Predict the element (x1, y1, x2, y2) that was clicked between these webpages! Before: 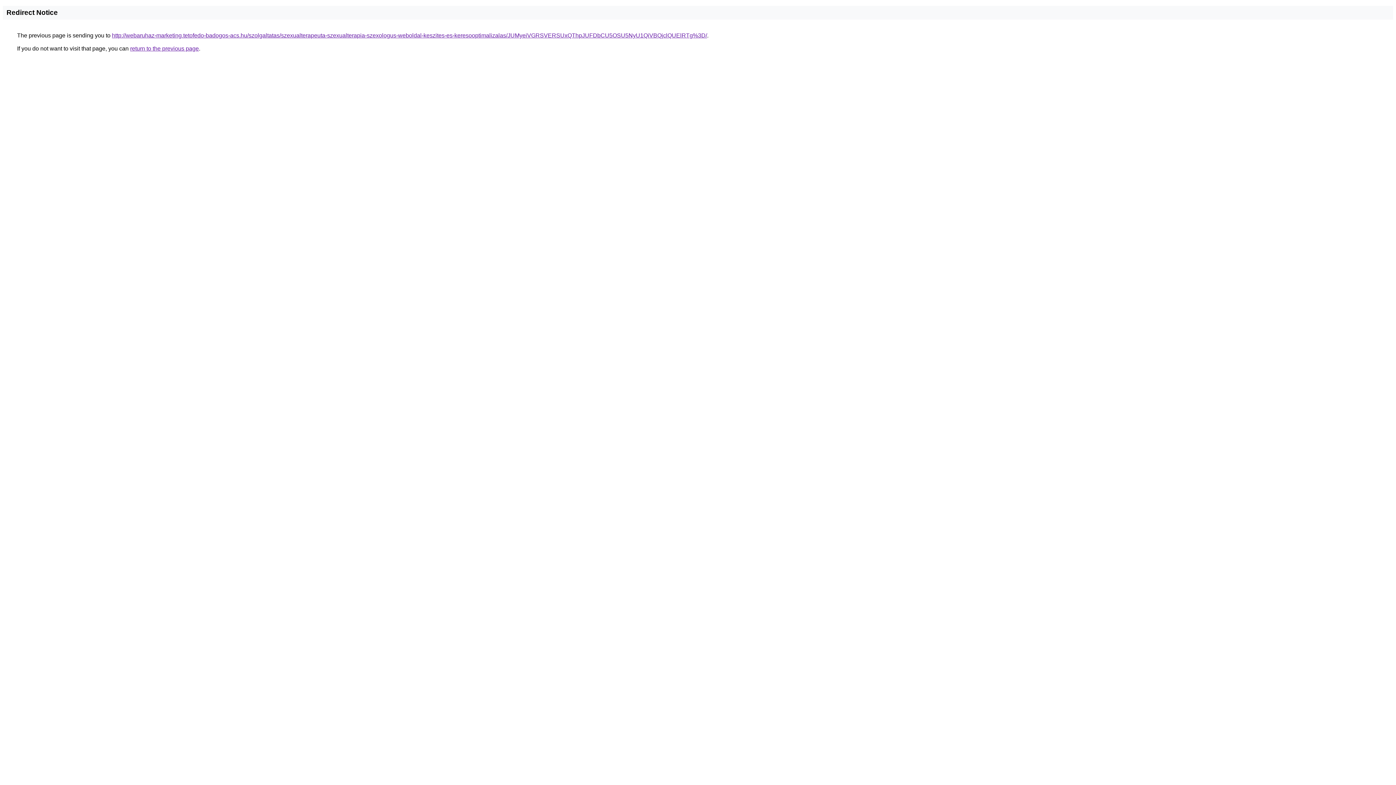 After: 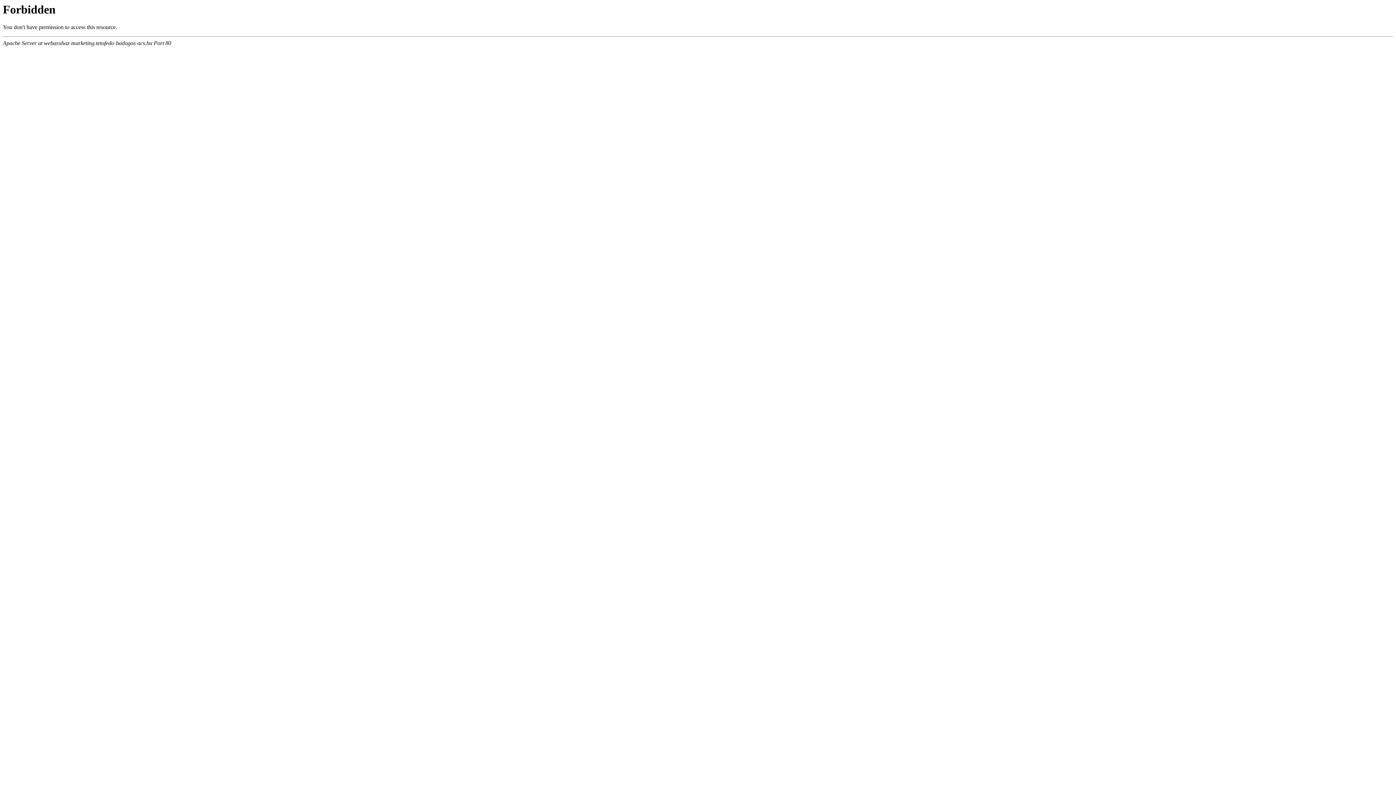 Action: bbox: (112, 32, 707, 38) label: http://webaruhaz-marketing.tetofedo-badogos-acs.hu/szolgaltatas/szexualterapeuta-szexualterapia-szexologus-weboldal-keszites-es-keresooptimalizalas/JUMyeiVGRSVERSUxQThpJUFDbCU5OSU5NyU1QiVBQjclQUElRTg%3D/